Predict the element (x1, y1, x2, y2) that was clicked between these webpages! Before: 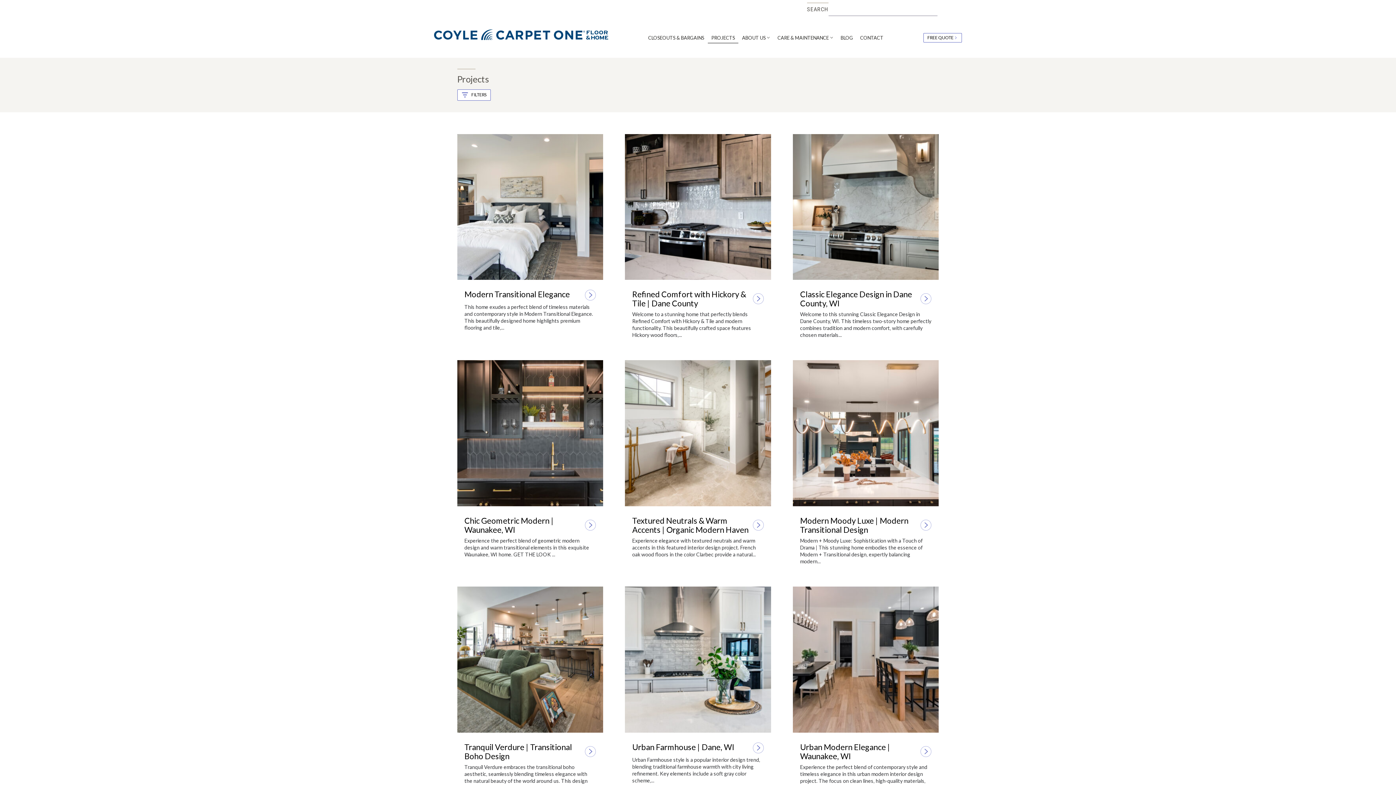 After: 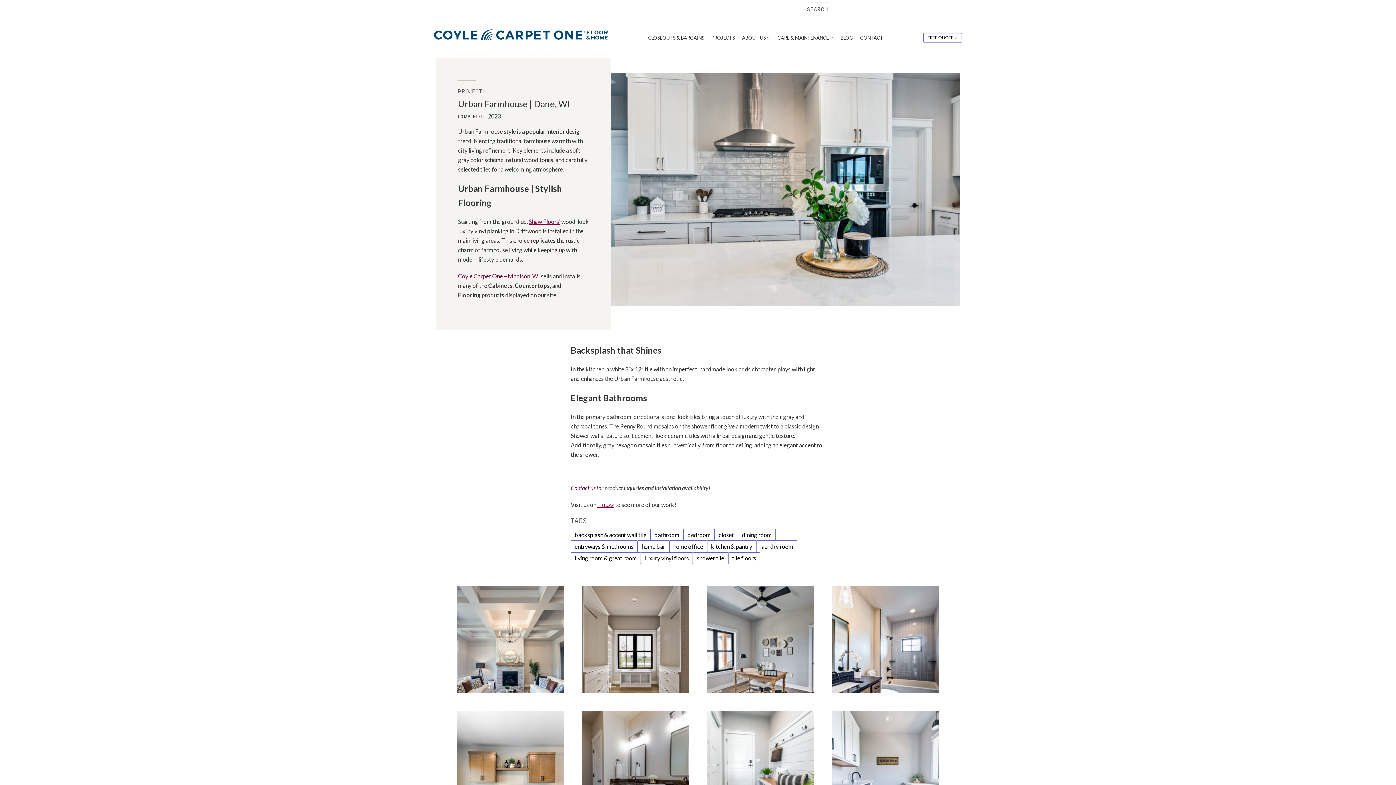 Action: bbox: (625, 586, 771, 784) label: Urban Farmhouse | Dane, WI
Urban Farmhouse style is a popular interior design trend, blending traditional farmhouse warmth with city living refinement. Key elements include a soft gray color scheme,...